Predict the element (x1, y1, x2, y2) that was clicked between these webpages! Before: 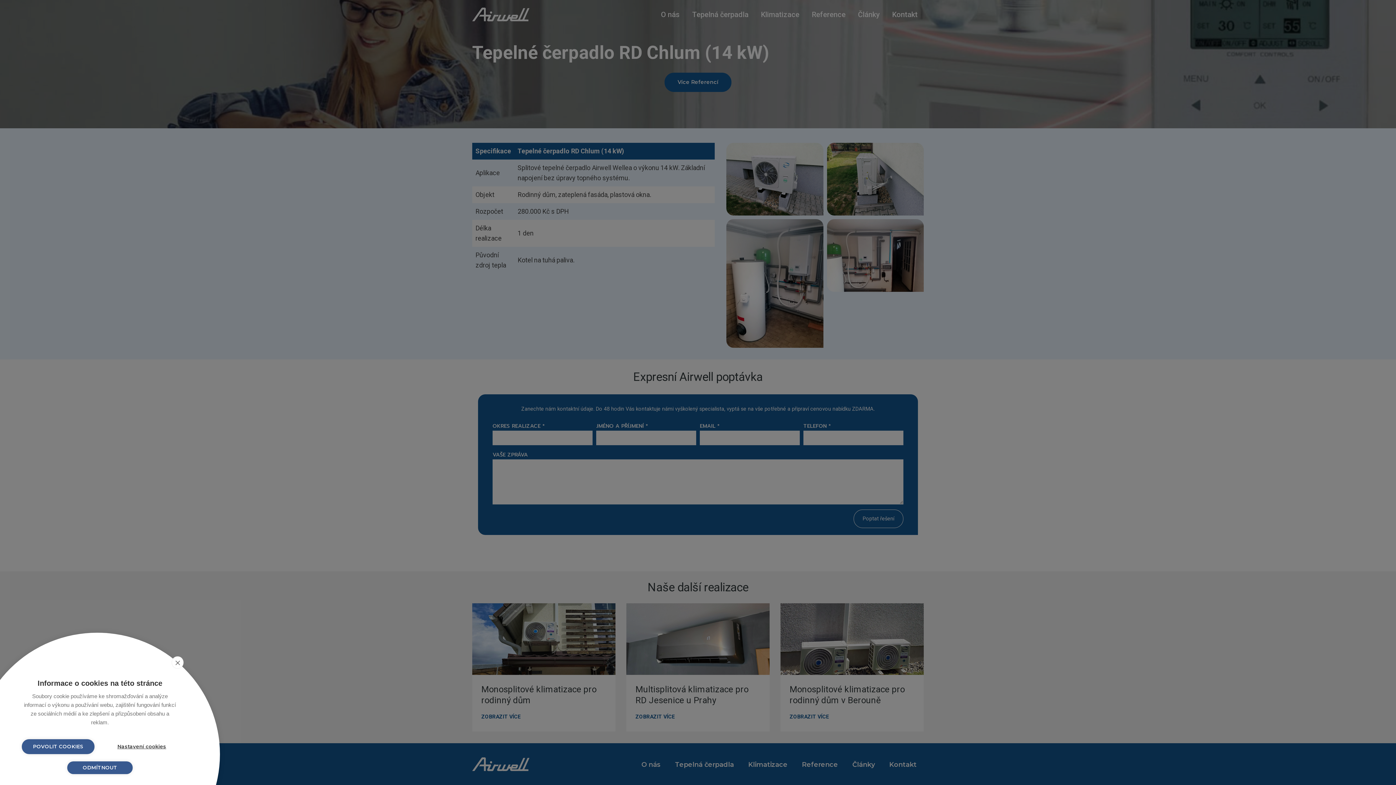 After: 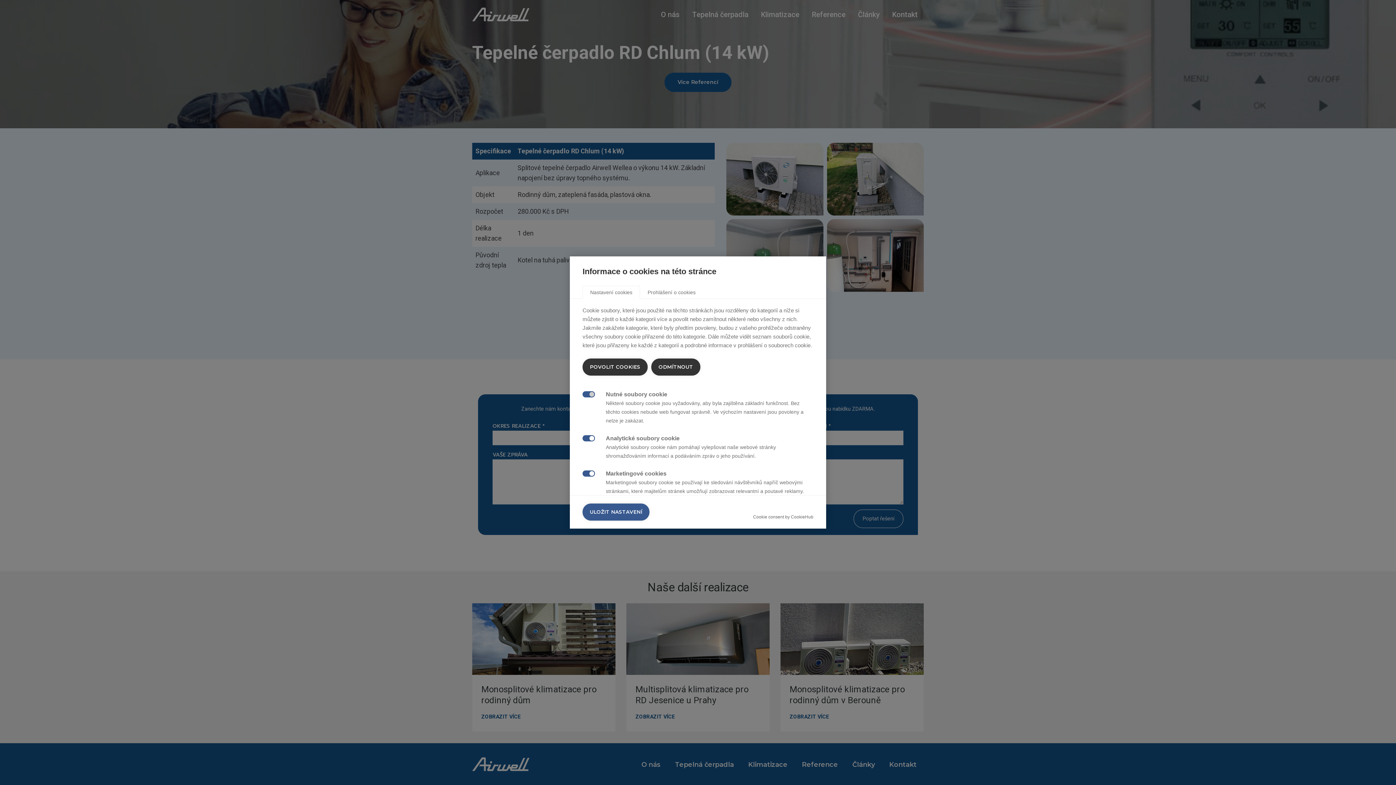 Action: label: Nastavení cookies bbox: (105, 739, 178, 754)